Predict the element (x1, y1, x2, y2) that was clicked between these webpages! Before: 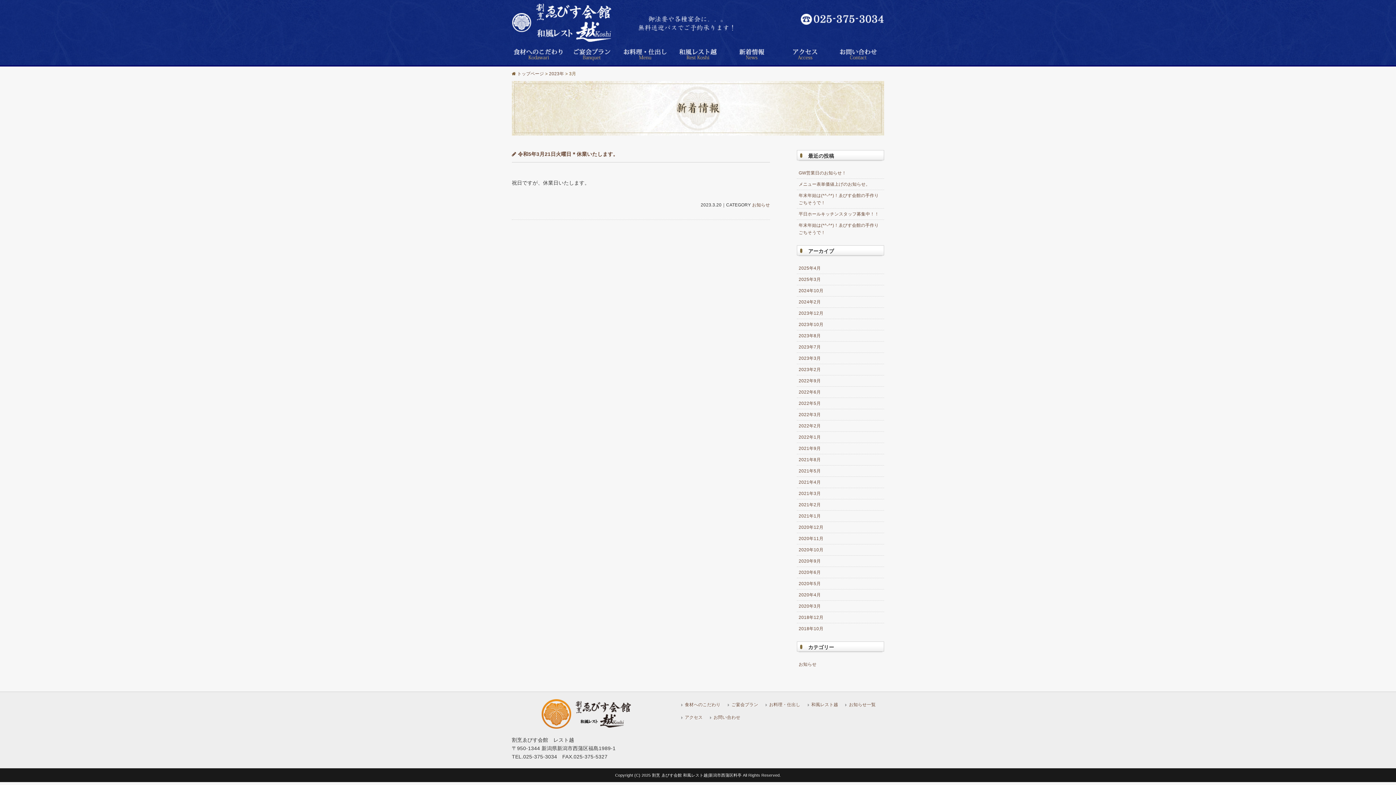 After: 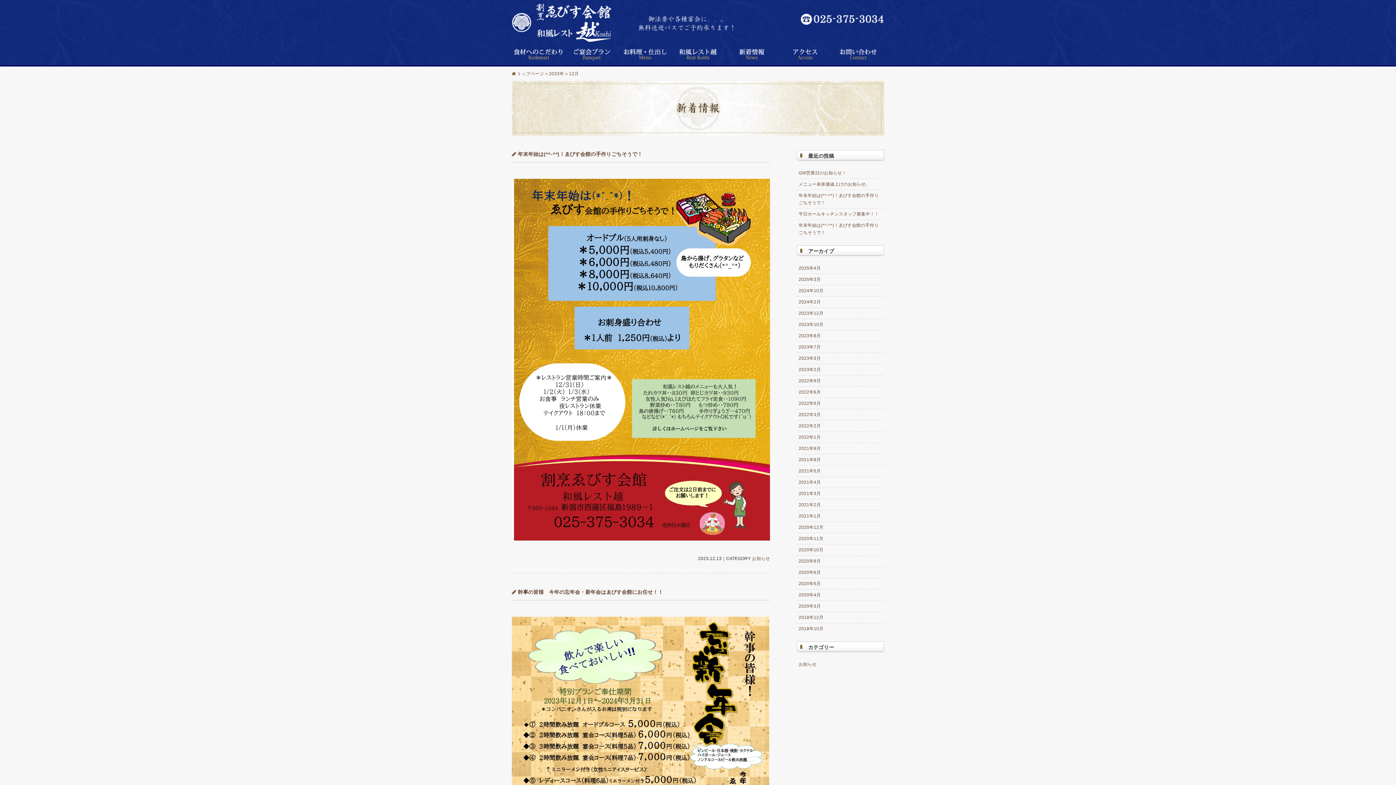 Action: label: 2023年12月 bbox: (798, 310, 823, 316)